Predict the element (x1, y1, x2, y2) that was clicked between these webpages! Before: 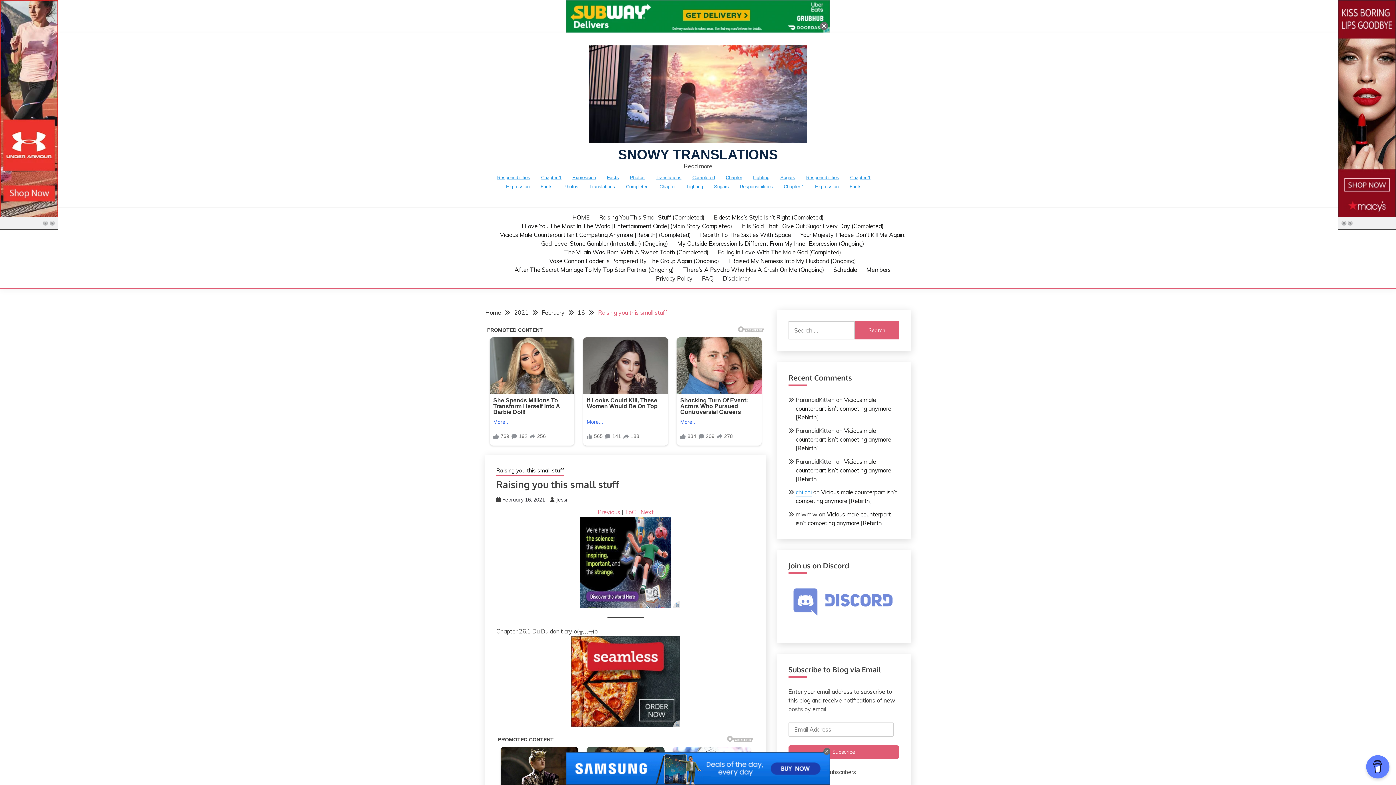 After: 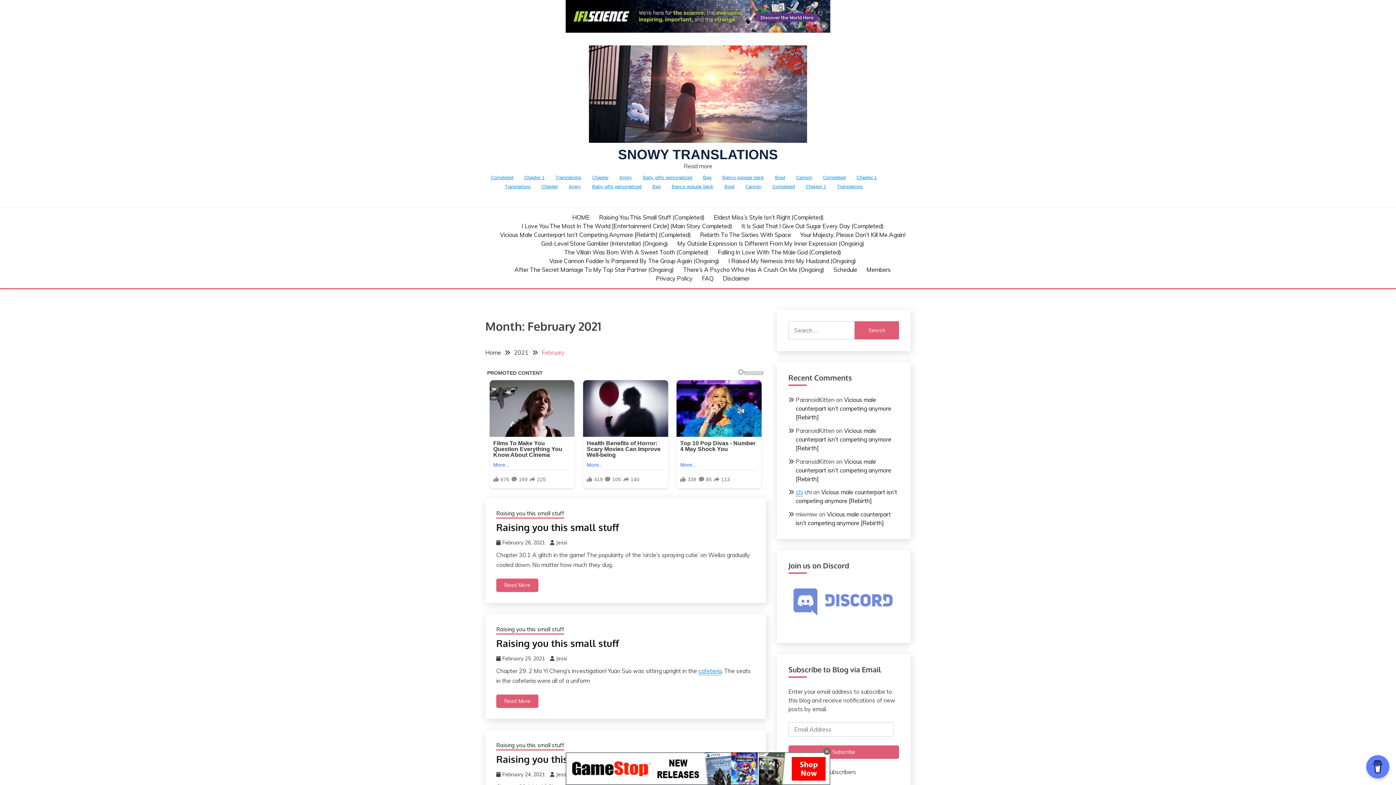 Action: bbox: (541, 309, 564, 316) label: February